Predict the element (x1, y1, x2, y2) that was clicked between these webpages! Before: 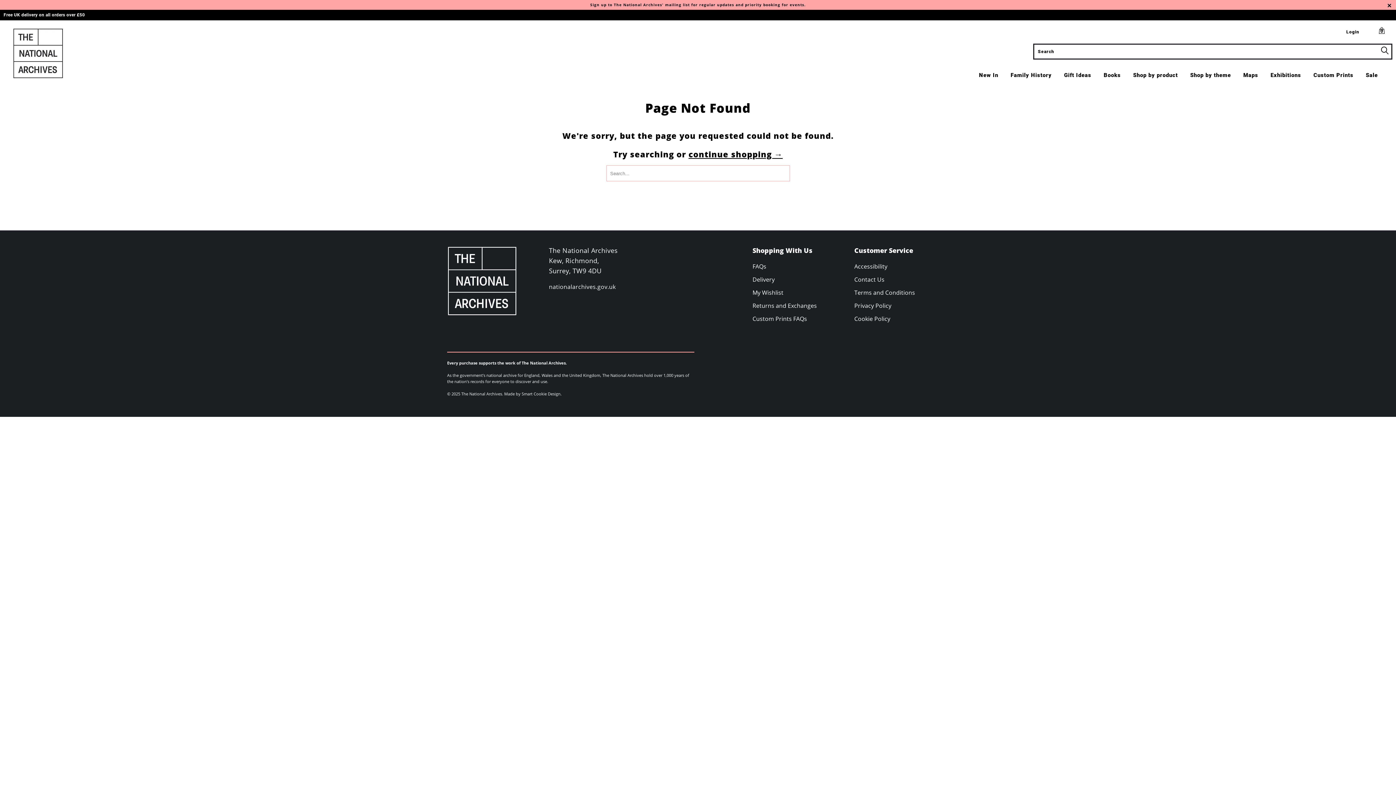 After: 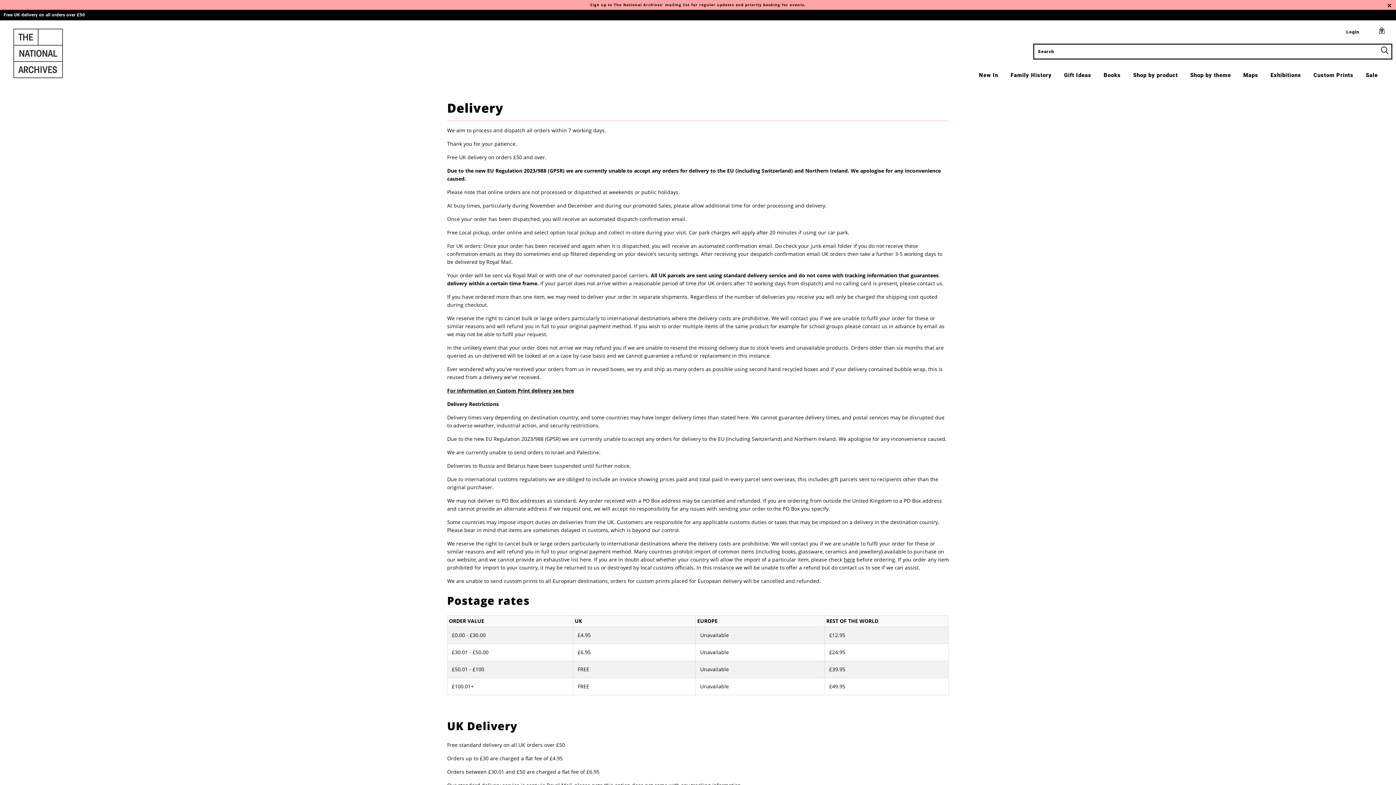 Action: bbox: (3, 12, 84, 17) label: Free UK delivery on all orders over £50